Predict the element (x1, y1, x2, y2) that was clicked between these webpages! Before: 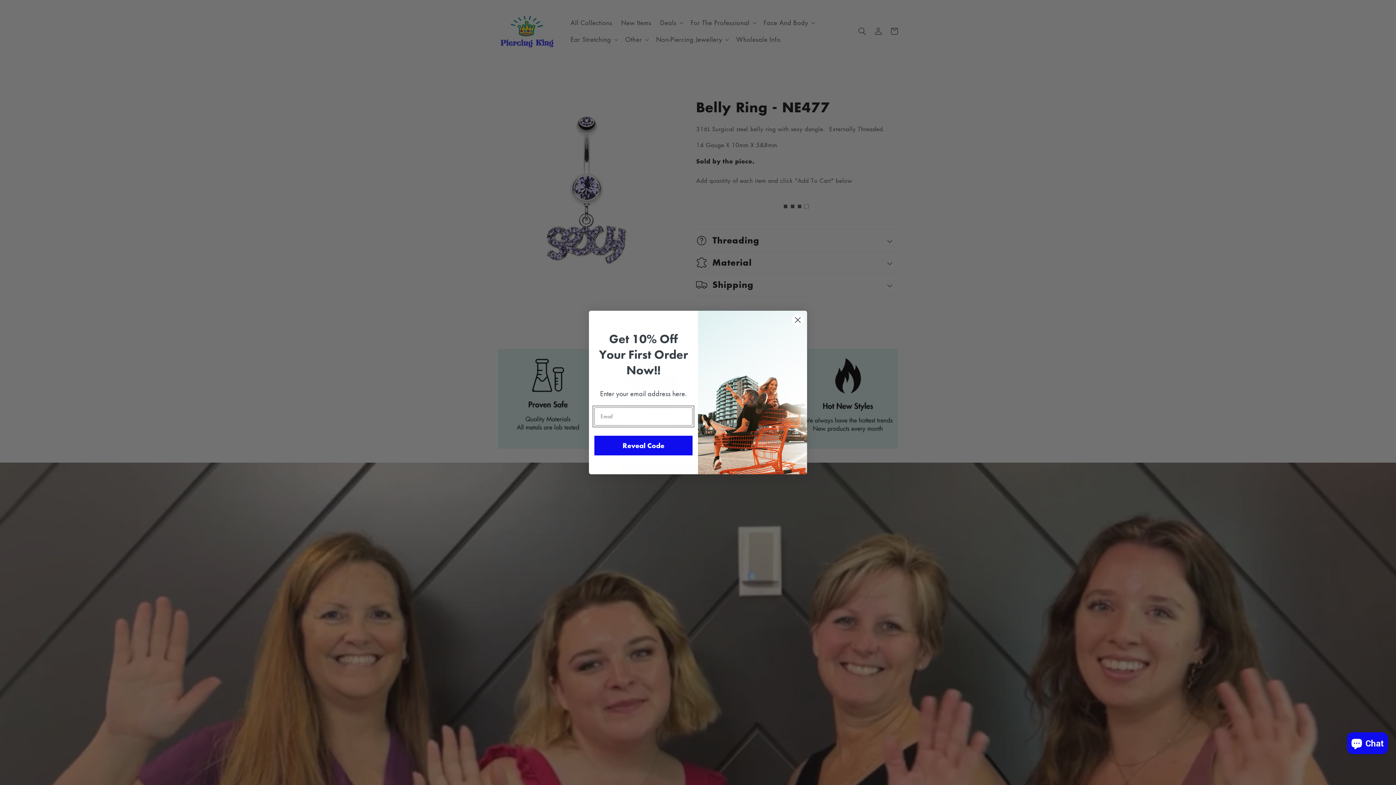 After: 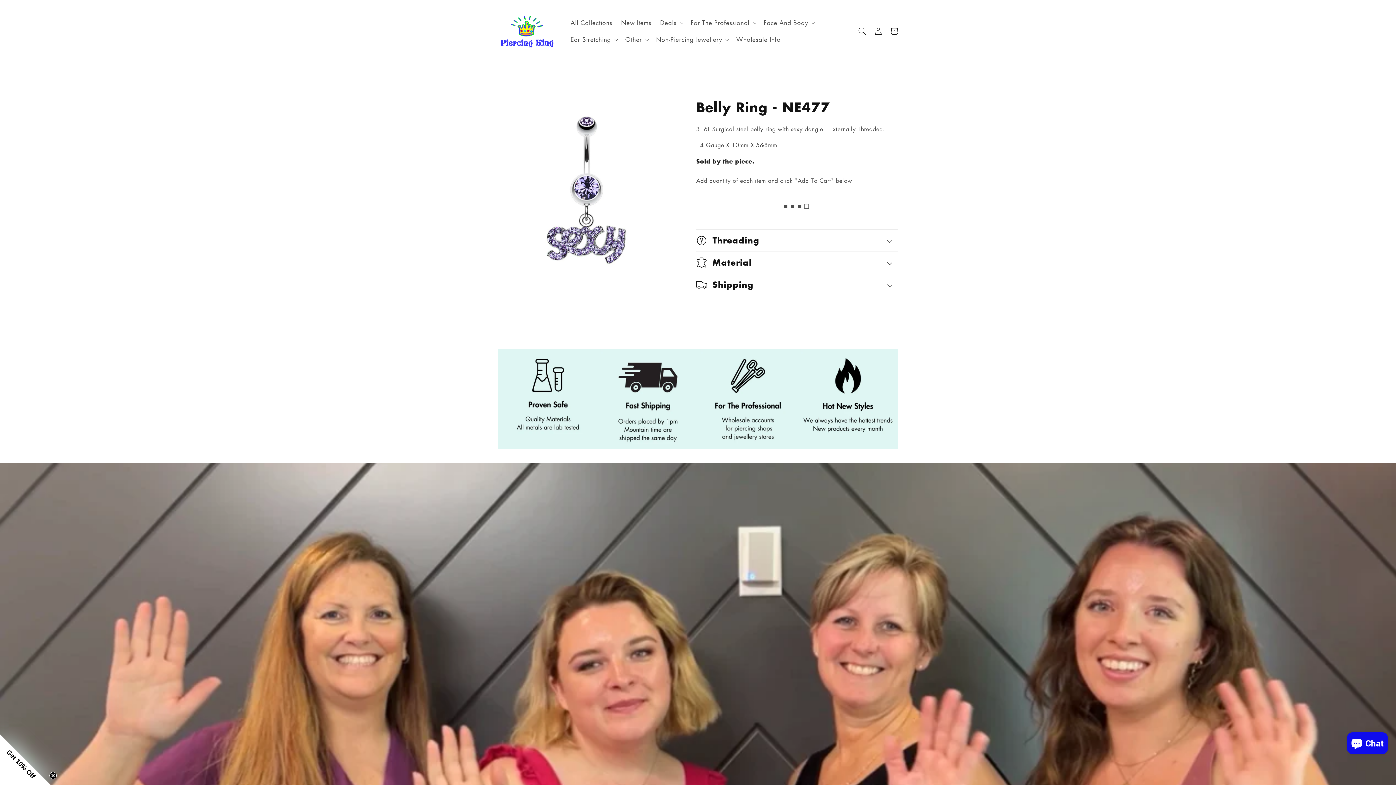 Action: bbox: (791, 313, 804, 326) label: Close dialog